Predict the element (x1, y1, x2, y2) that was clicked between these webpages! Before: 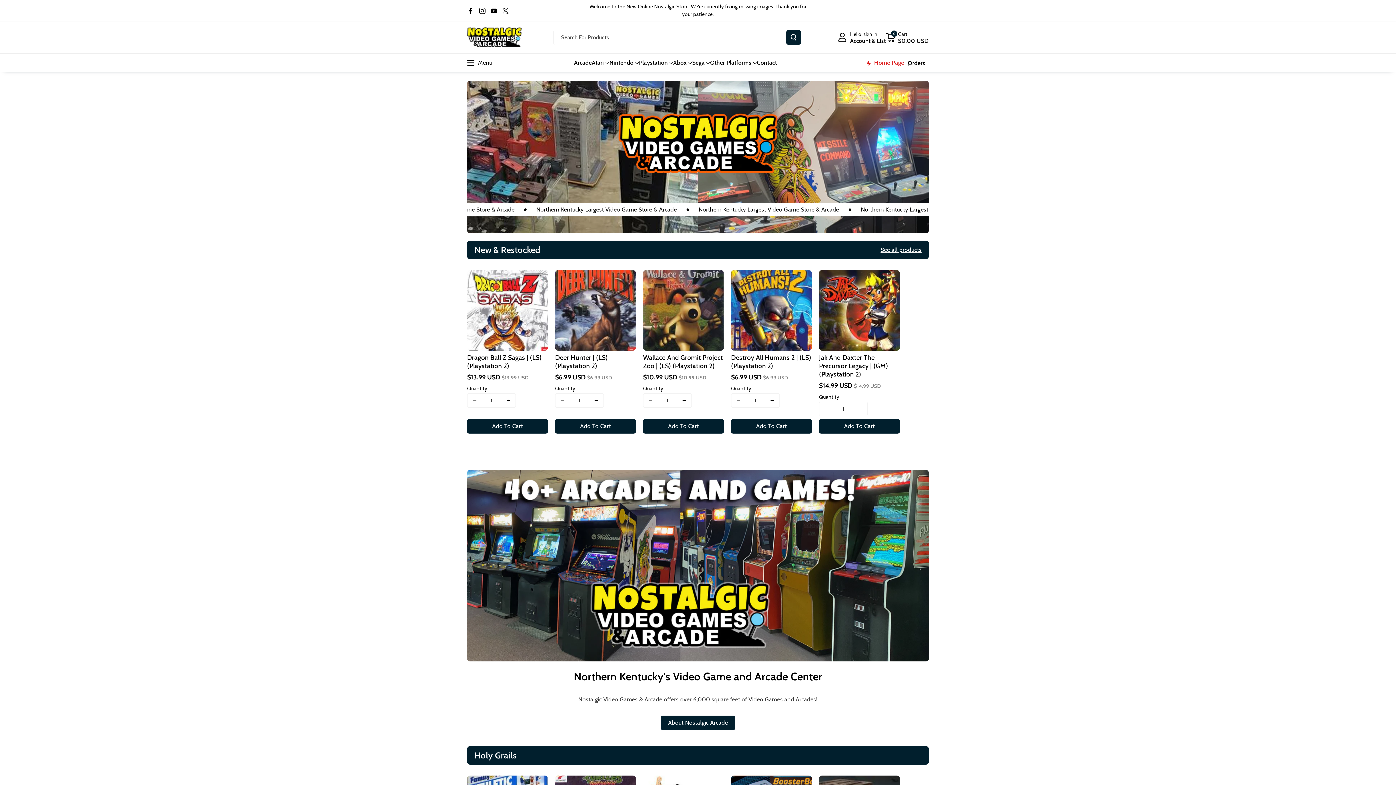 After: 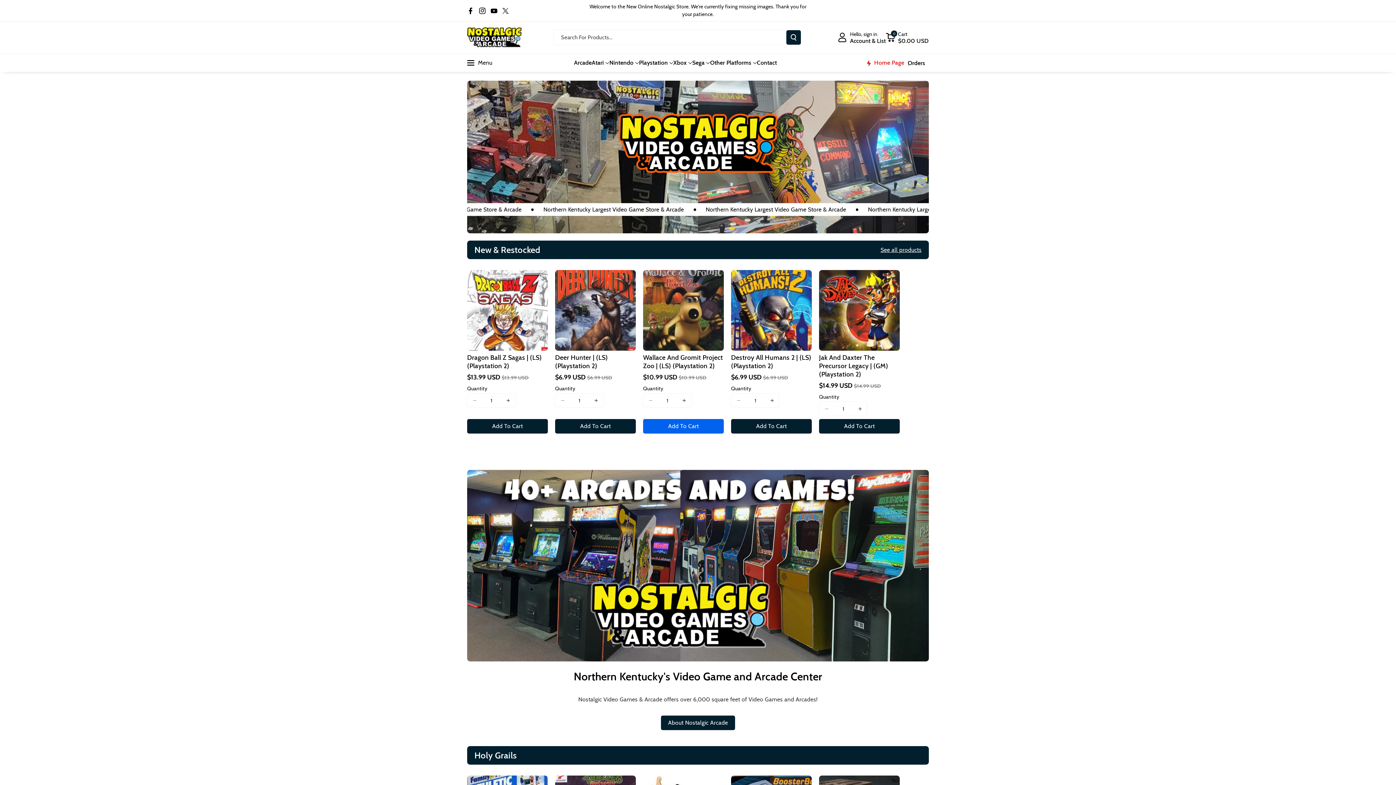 Action: bbox: (643, 419, 724, 433) label: Add To Cart